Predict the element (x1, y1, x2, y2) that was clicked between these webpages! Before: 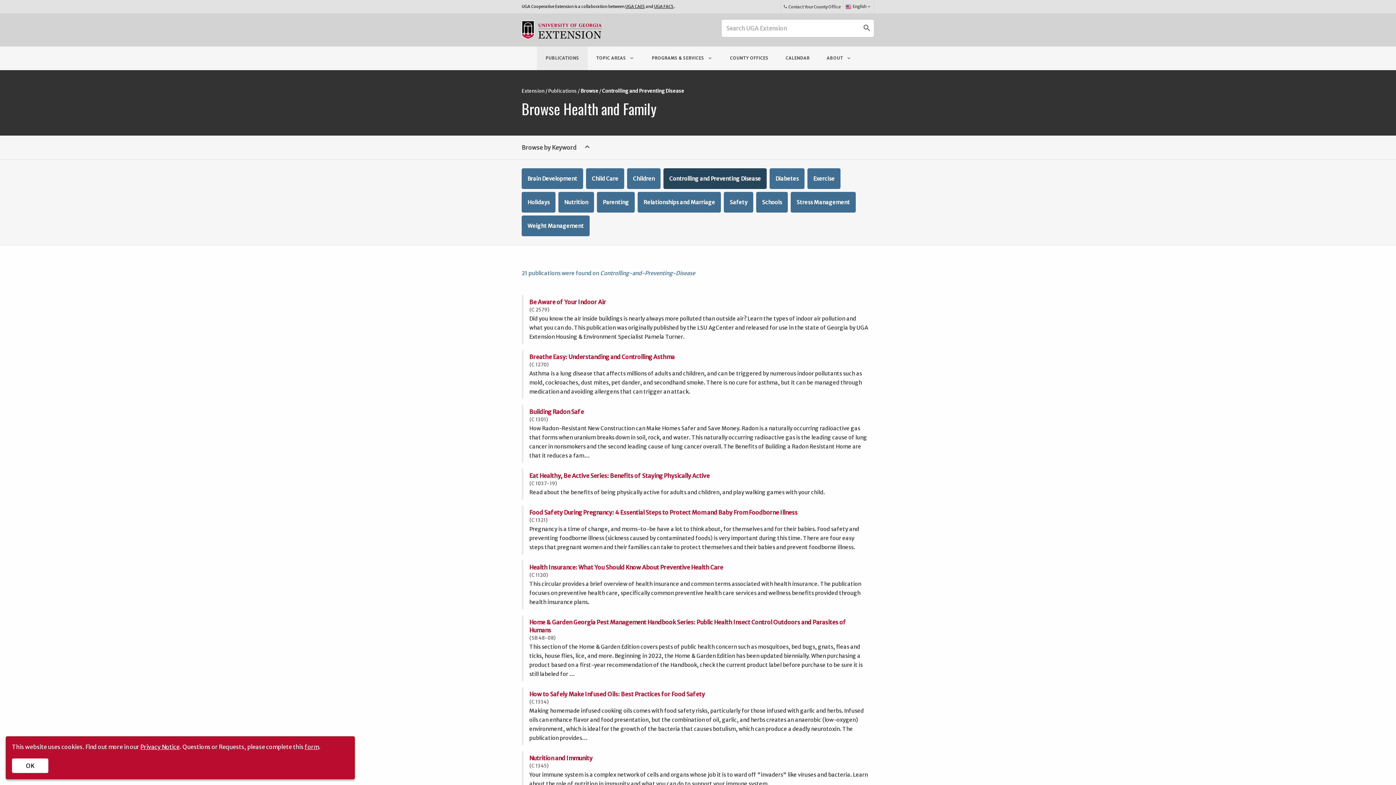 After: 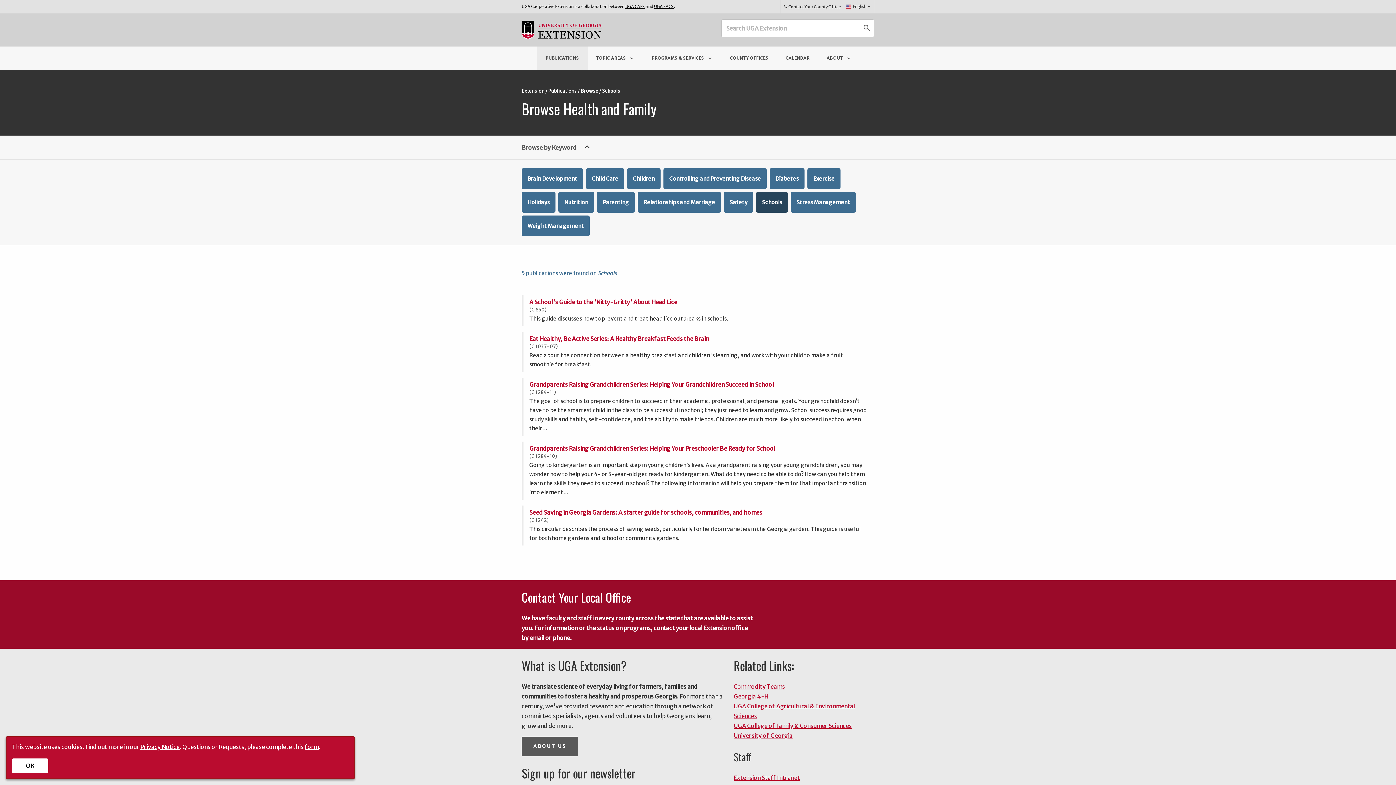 Action: label: Schools bbox: (756, 192, 788, 212)